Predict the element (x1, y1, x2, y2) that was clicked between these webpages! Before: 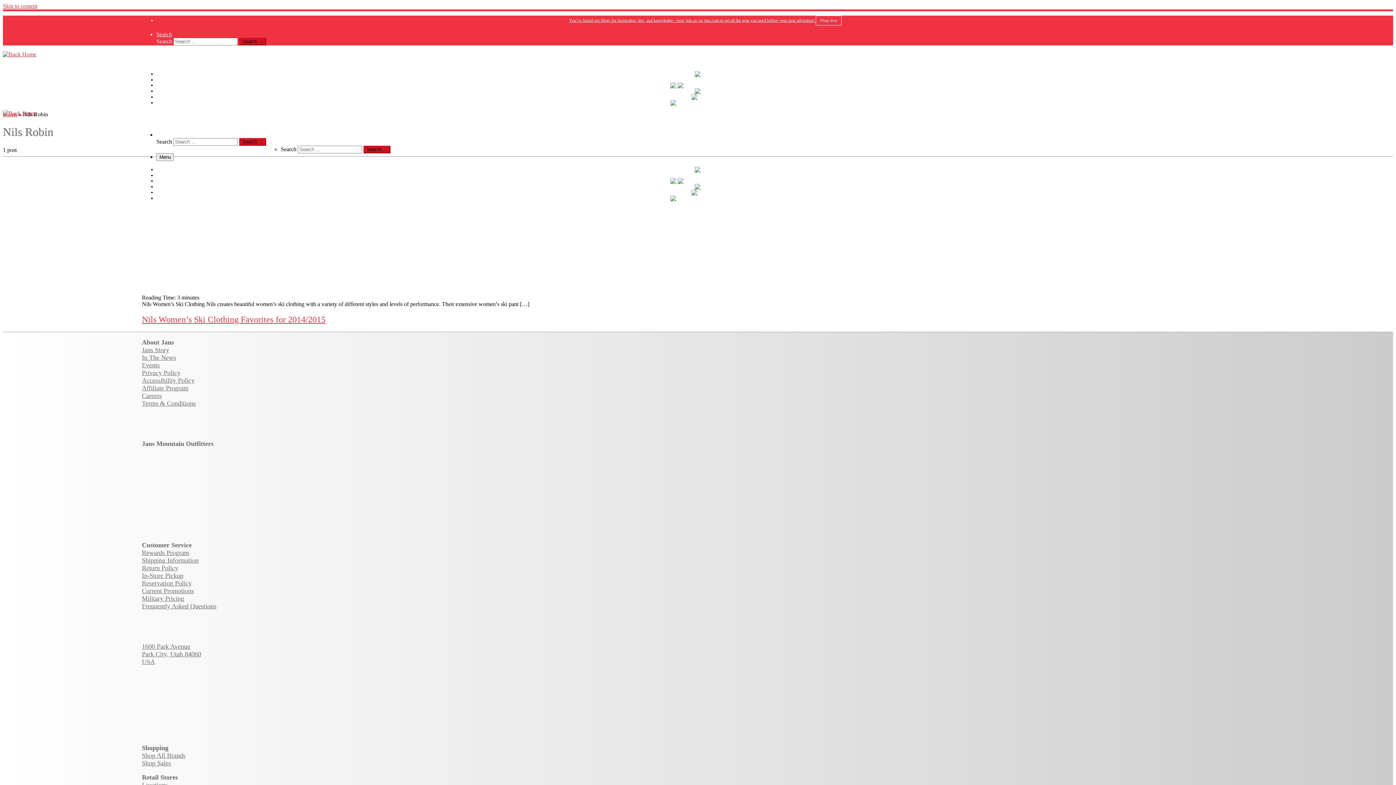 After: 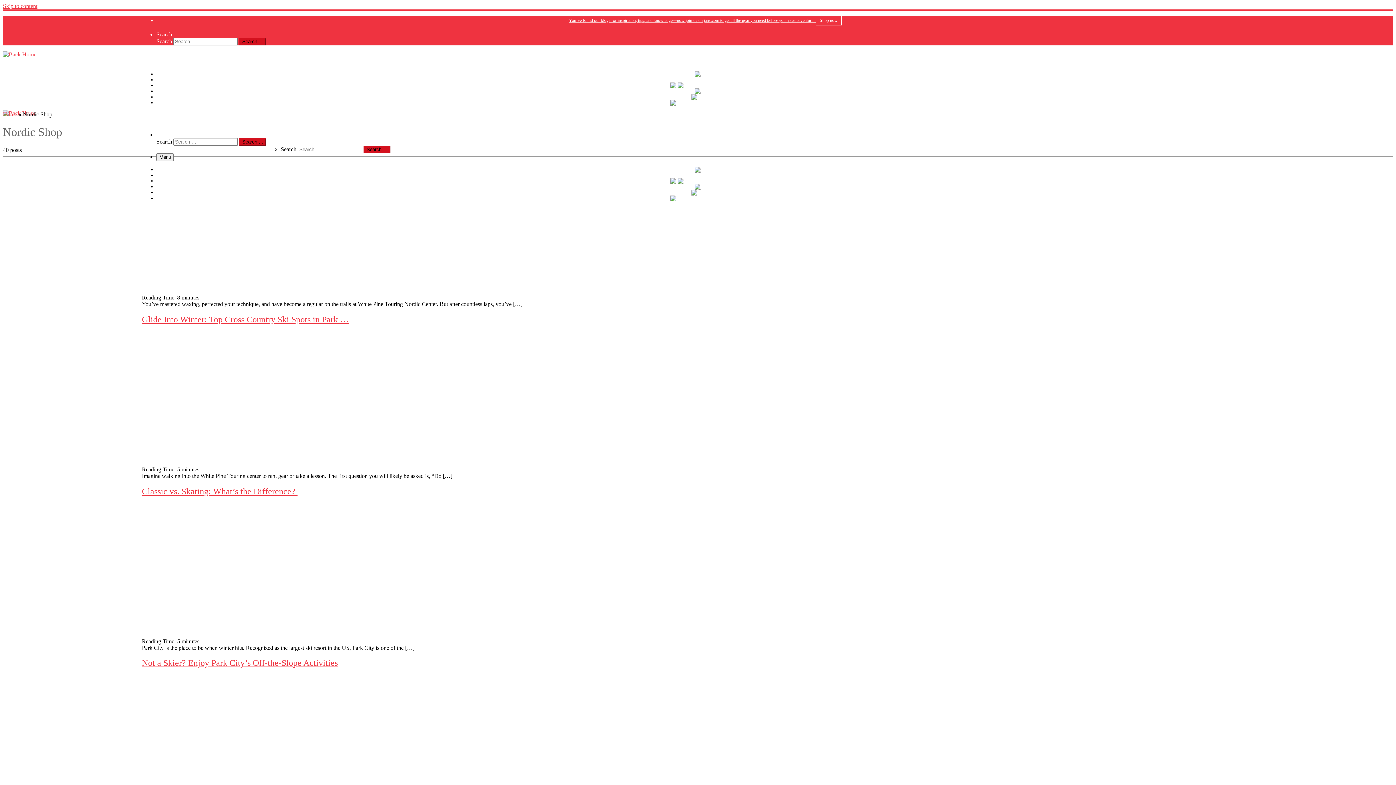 Action: label: Nordic Shop bbox: (681, 172, 703, 177)